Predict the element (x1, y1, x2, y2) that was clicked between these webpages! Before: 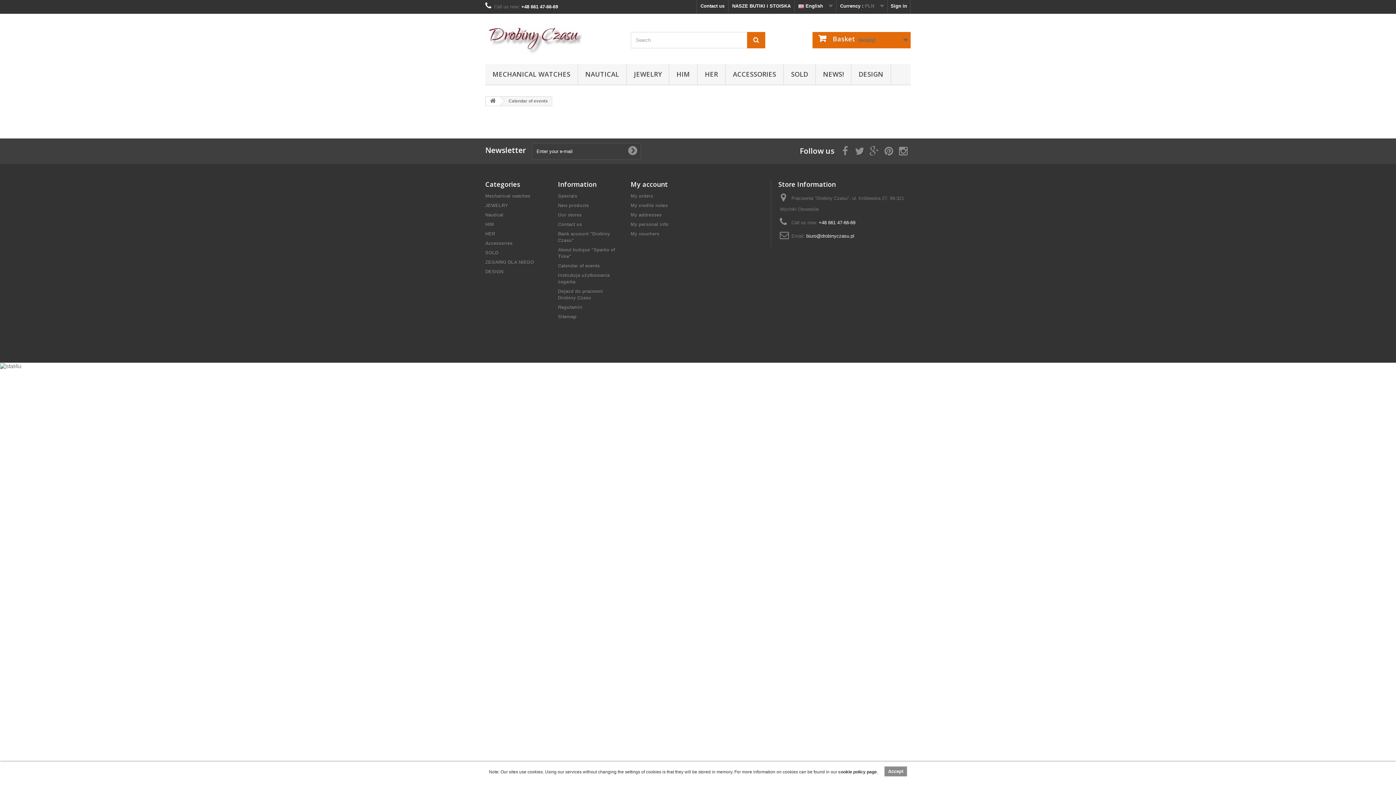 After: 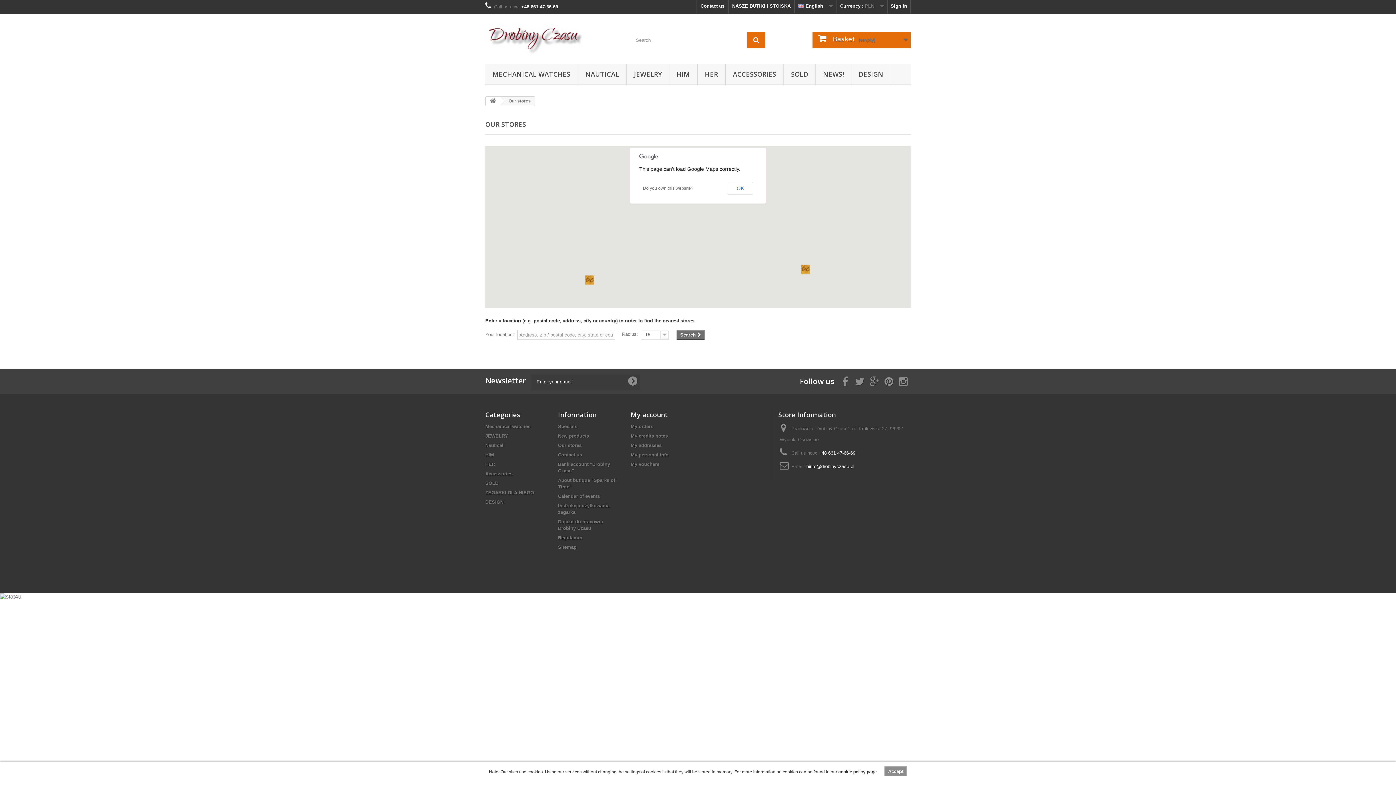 Action: label: Our stores bbox: (558, 212, 581, 217)